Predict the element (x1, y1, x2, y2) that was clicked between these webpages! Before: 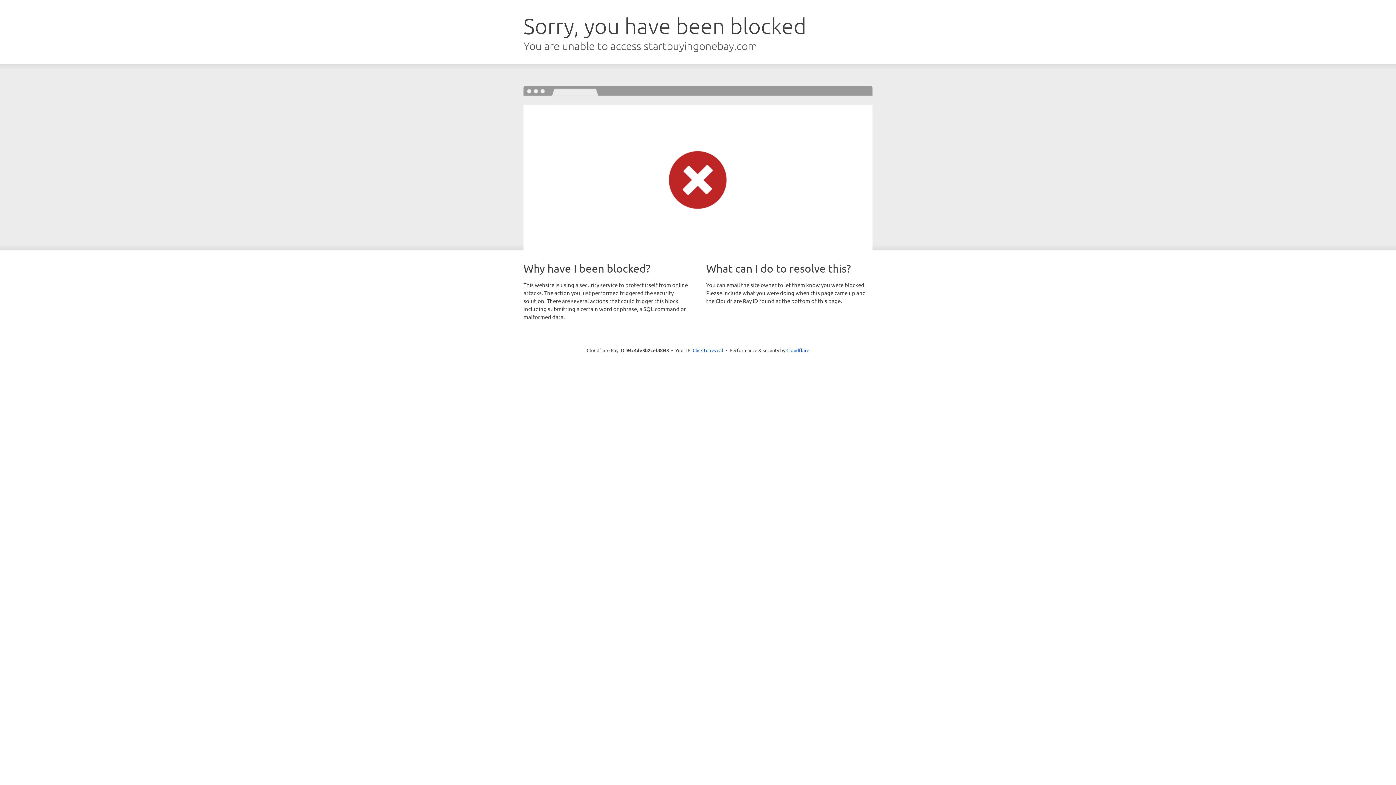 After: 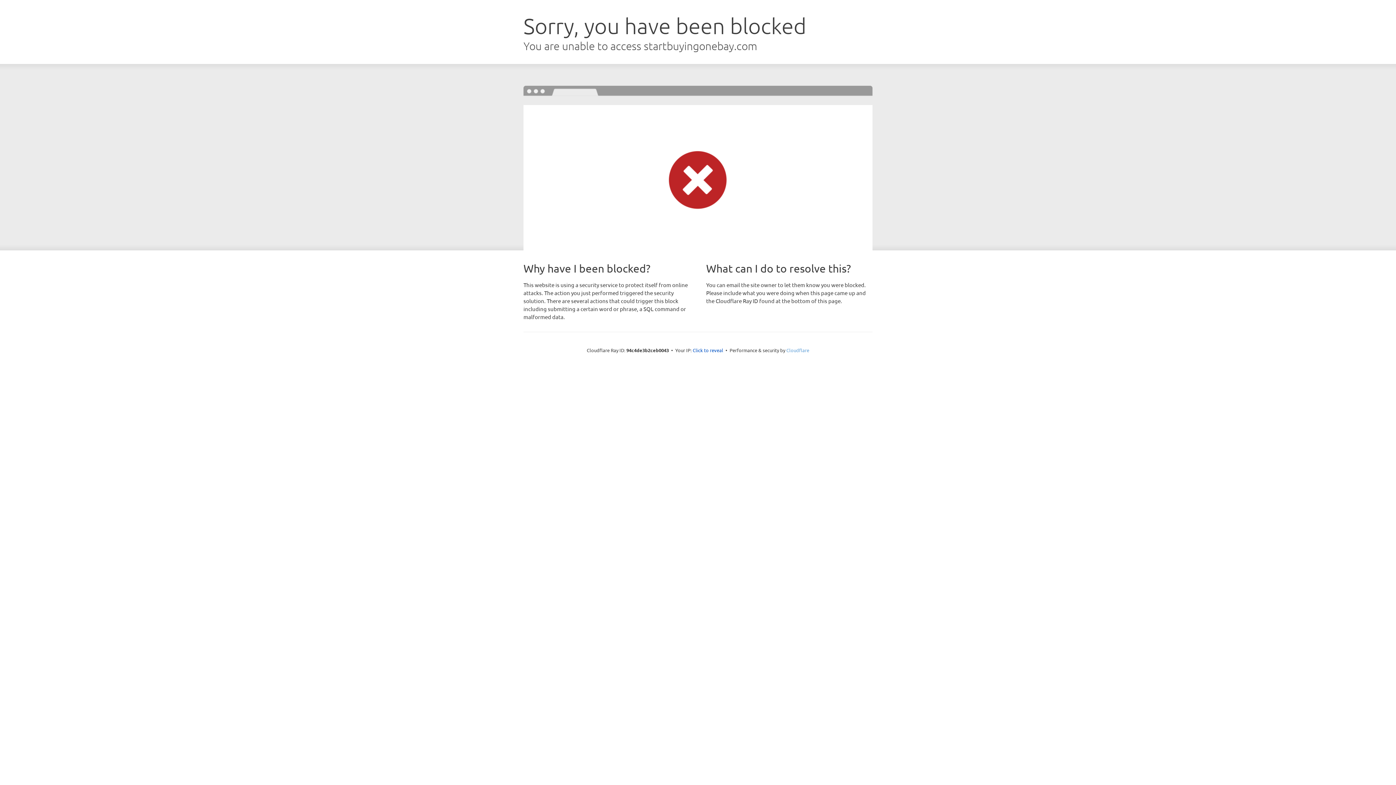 Action: bbox: (786, 347, 809, 353) label: Cloudflare